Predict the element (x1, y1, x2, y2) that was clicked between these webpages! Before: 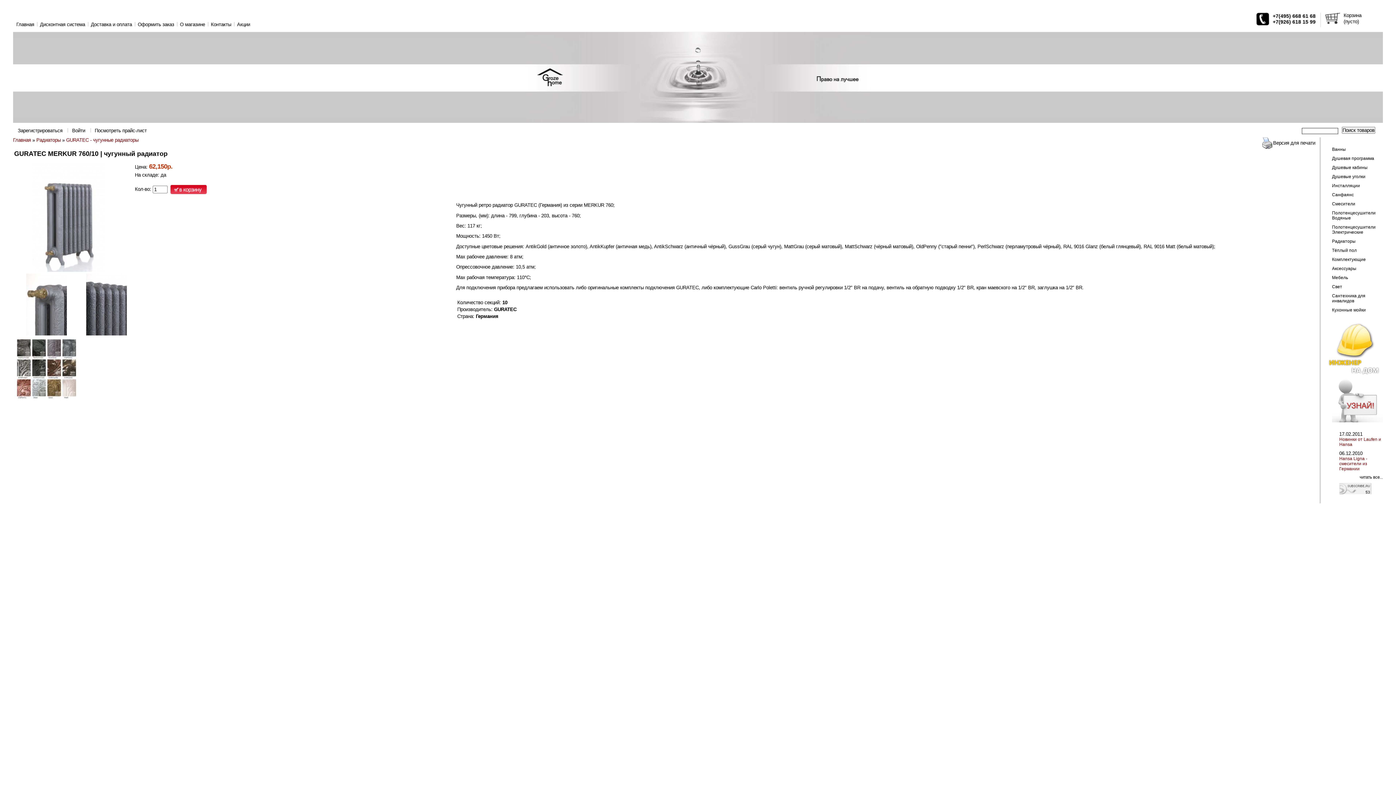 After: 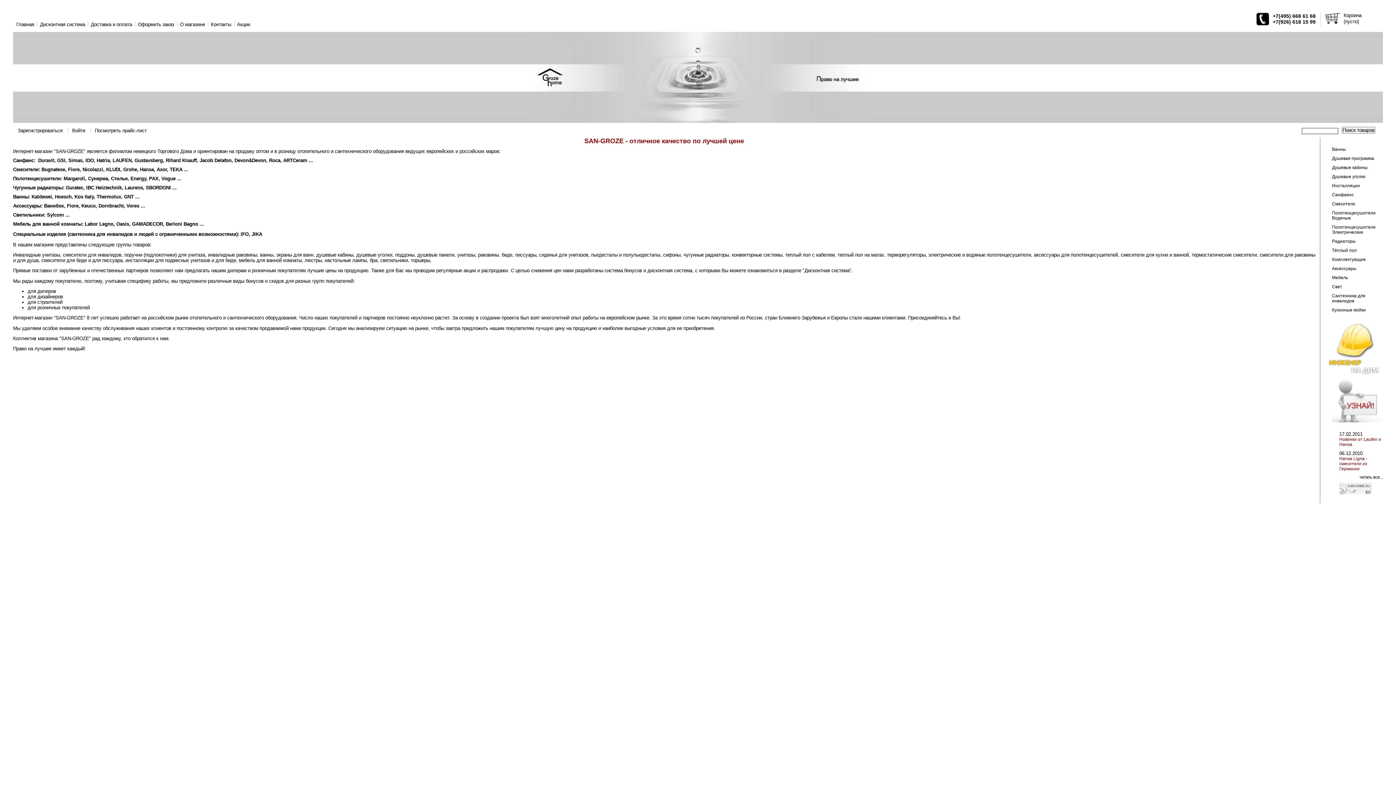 Action: label: O магазине bbox: (180, 21, 205, 27)